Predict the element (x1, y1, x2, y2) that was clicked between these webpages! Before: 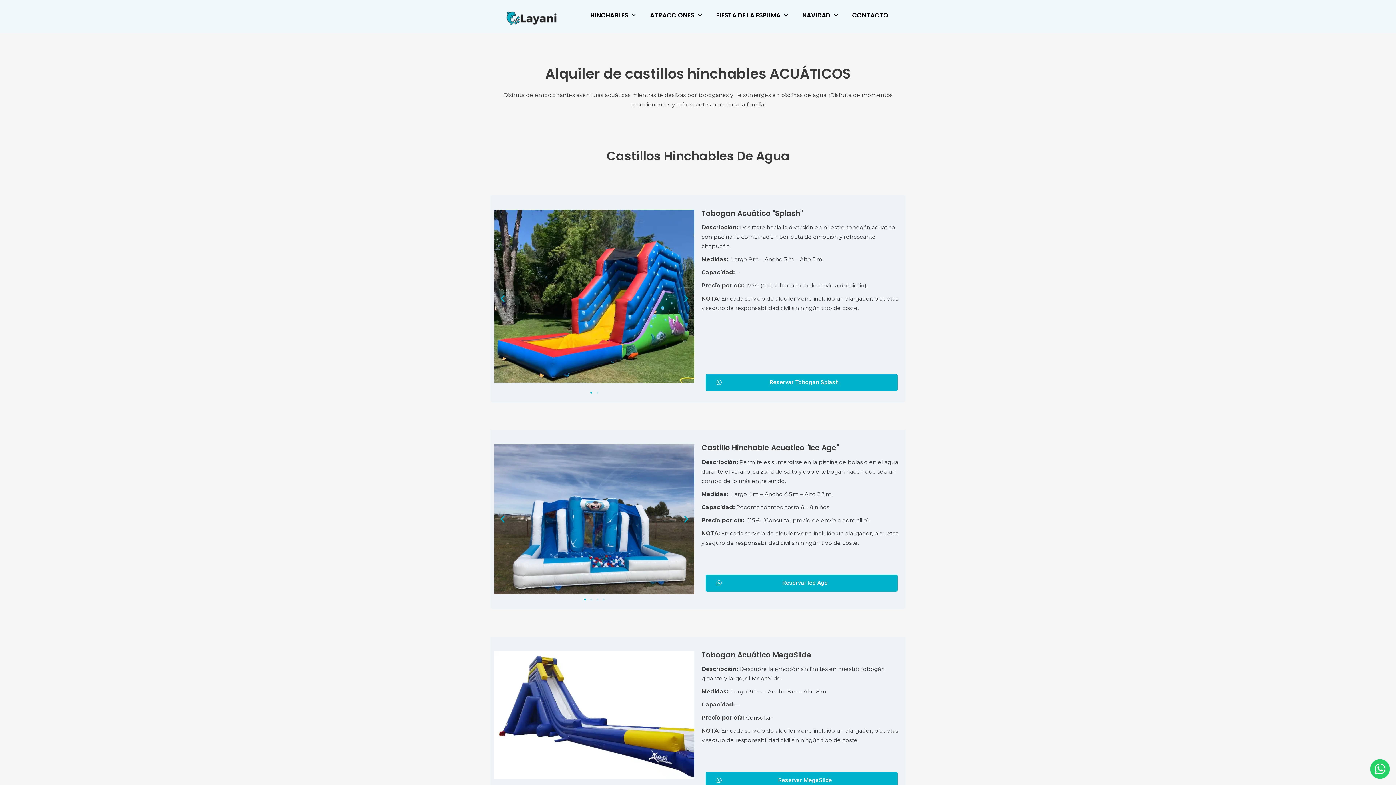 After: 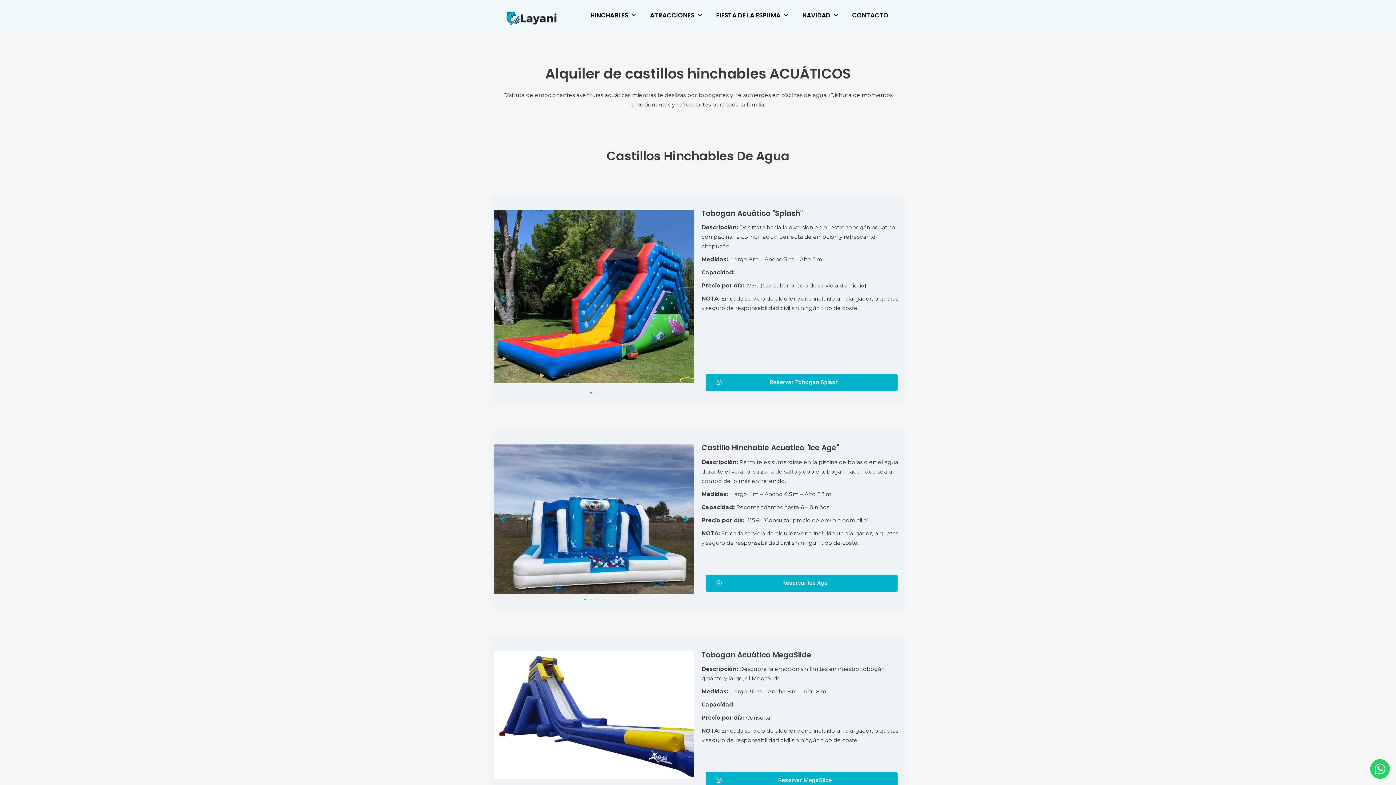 Action: bbox: (705, 574, 897, 591) label: Reservar Ice Age